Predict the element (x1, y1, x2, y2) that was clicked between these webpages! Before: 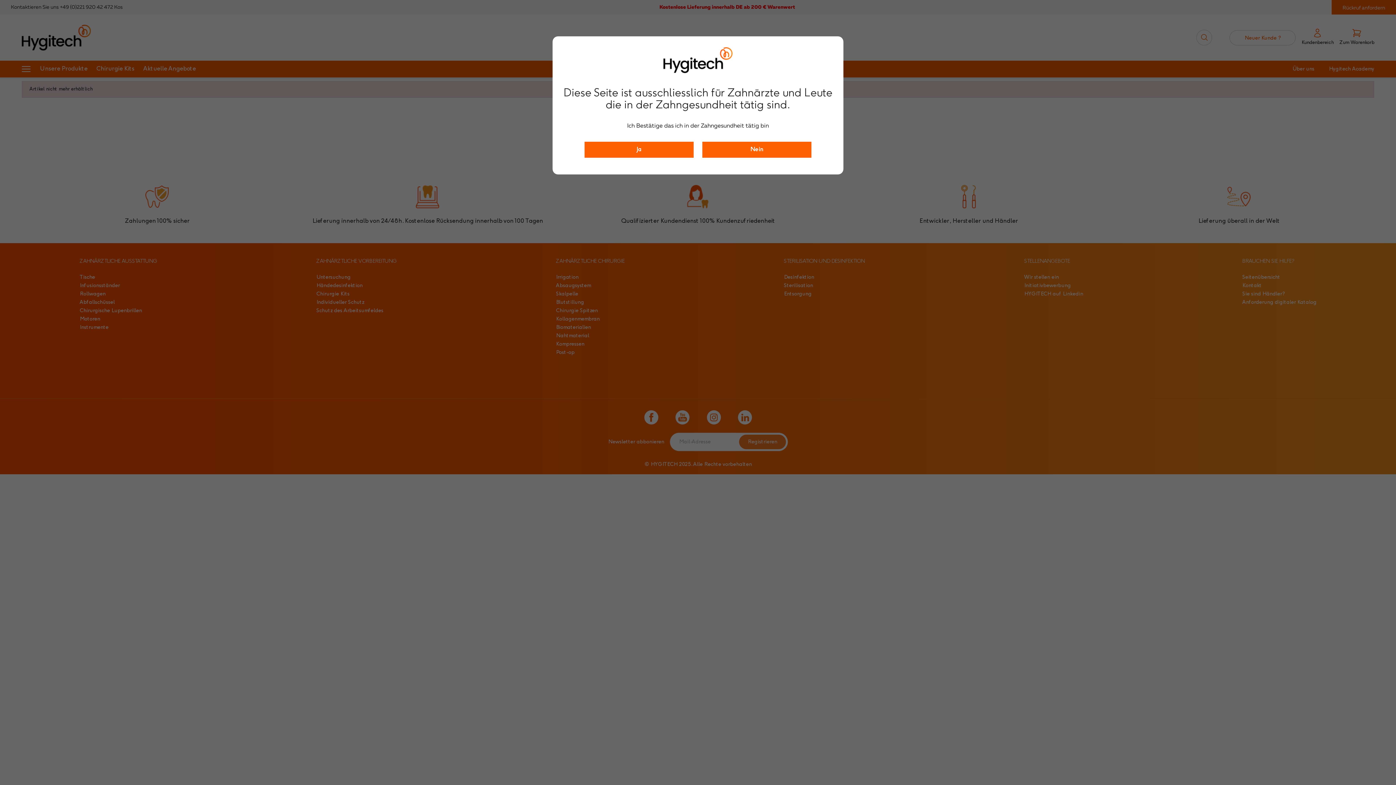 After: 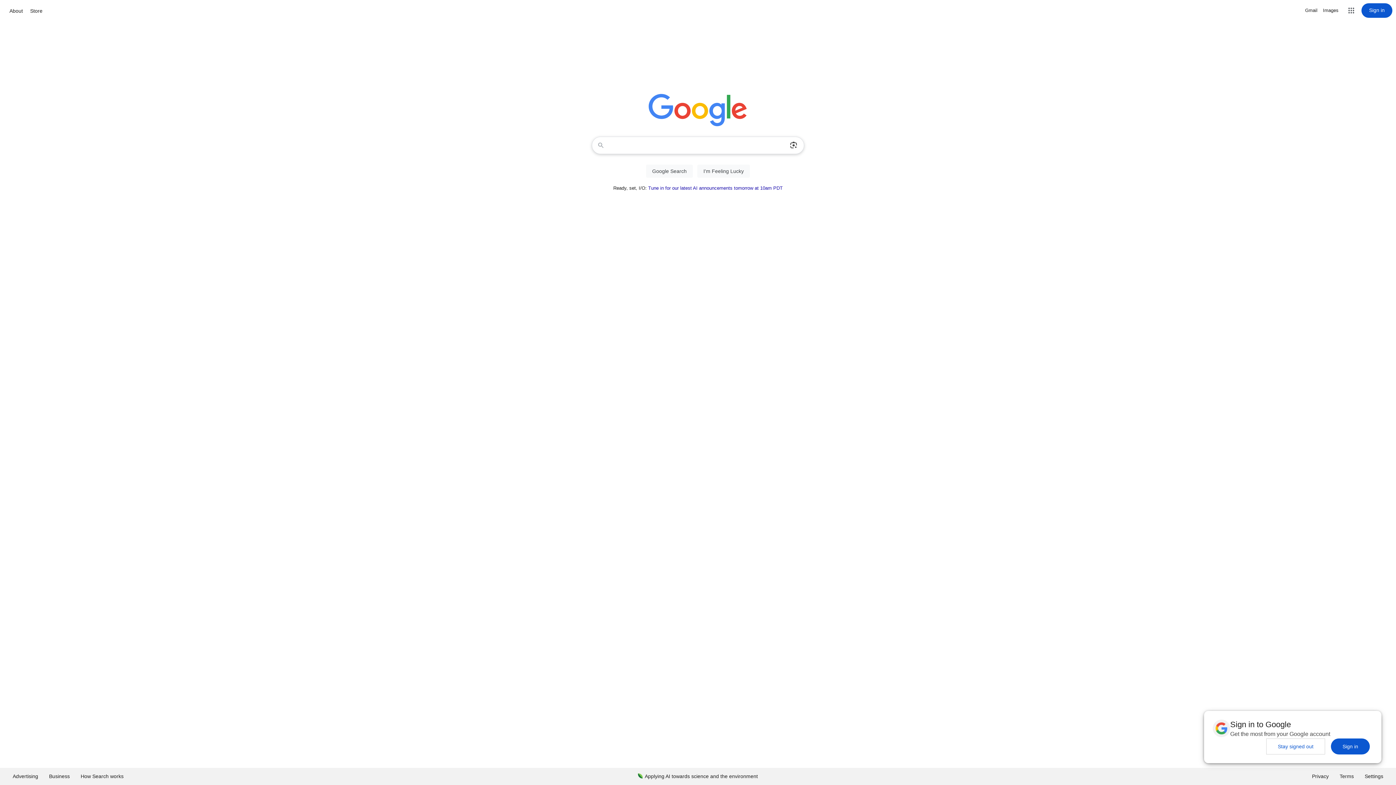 Action: label: Nein bbox: (702, 141, 811, 157)